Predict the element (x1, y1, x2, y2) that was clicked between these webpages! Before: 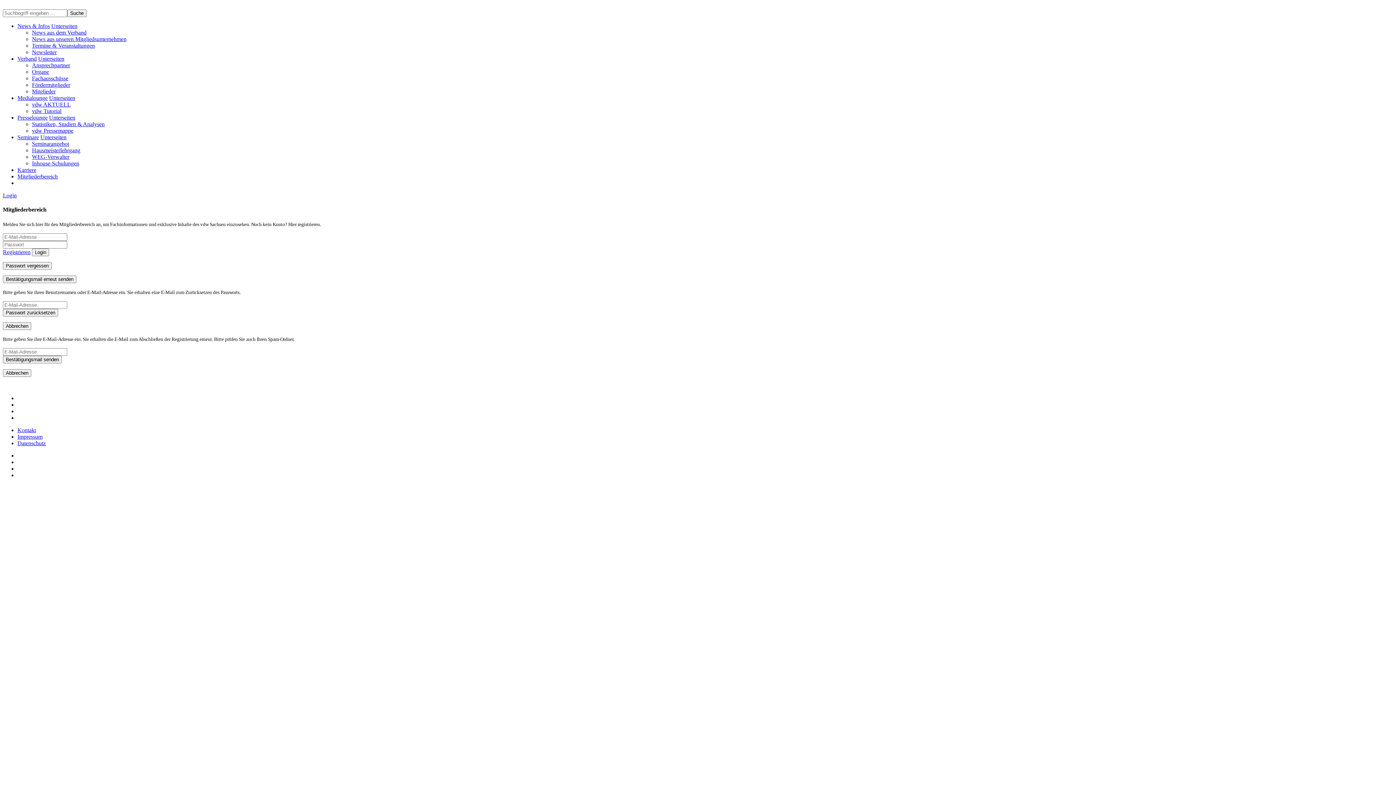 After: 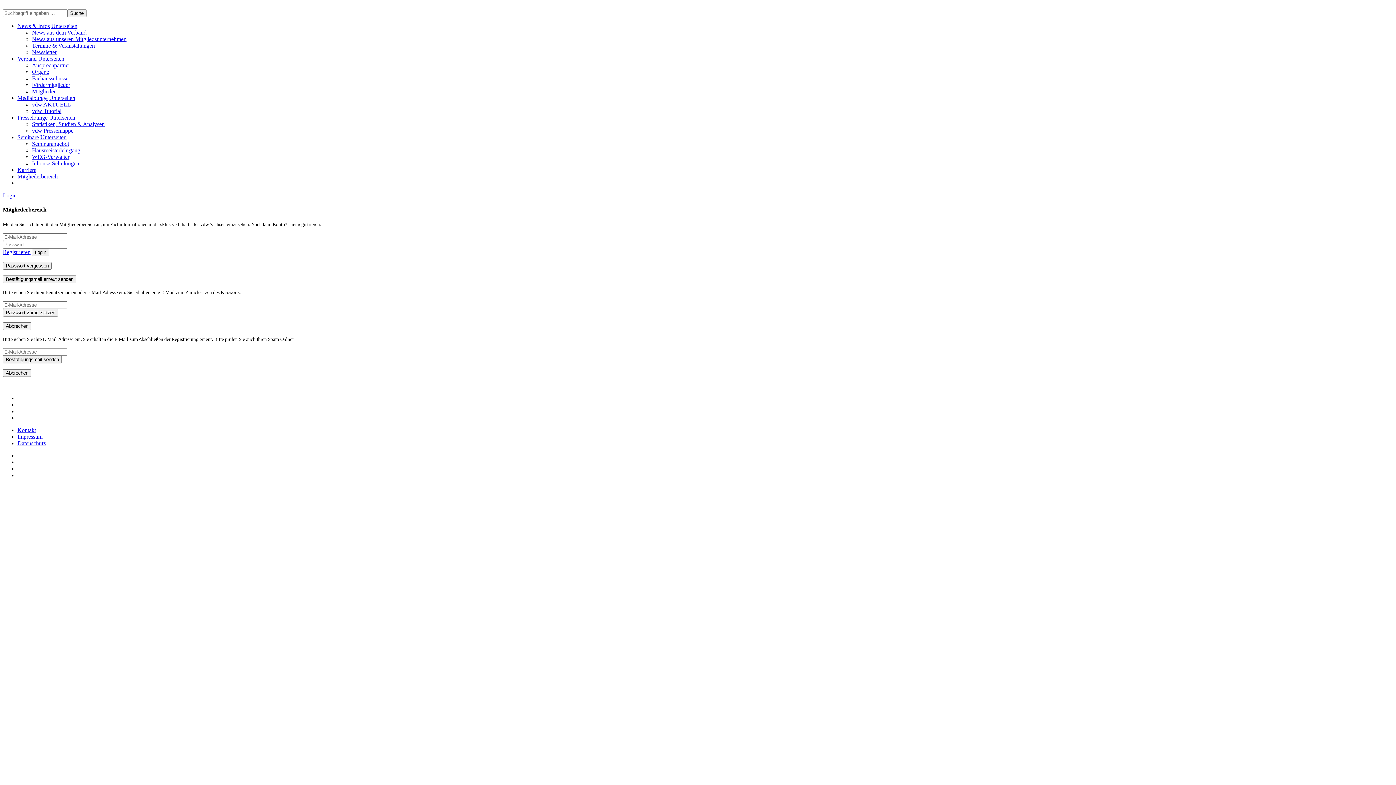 Action: bbox: (40, 134, 66, 140) label: Unterseiten